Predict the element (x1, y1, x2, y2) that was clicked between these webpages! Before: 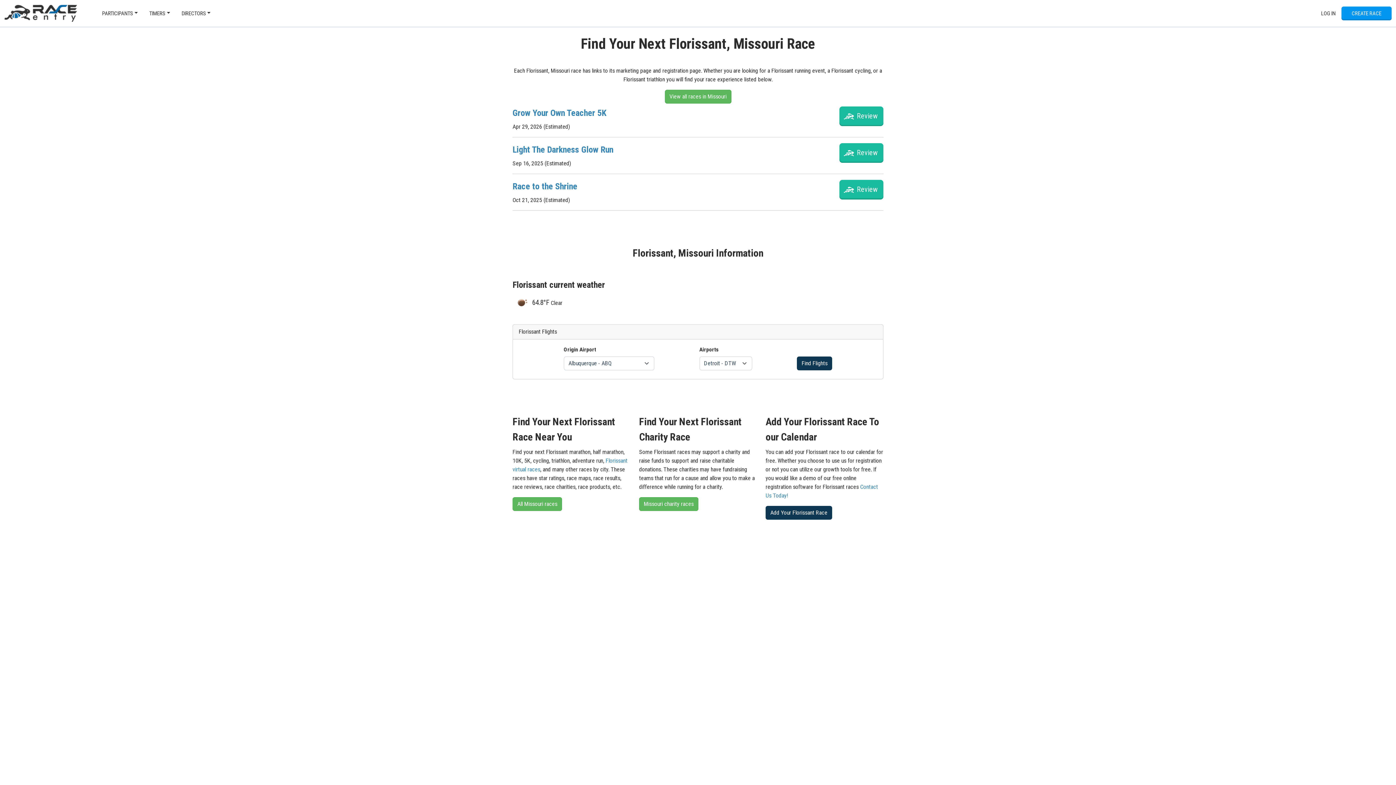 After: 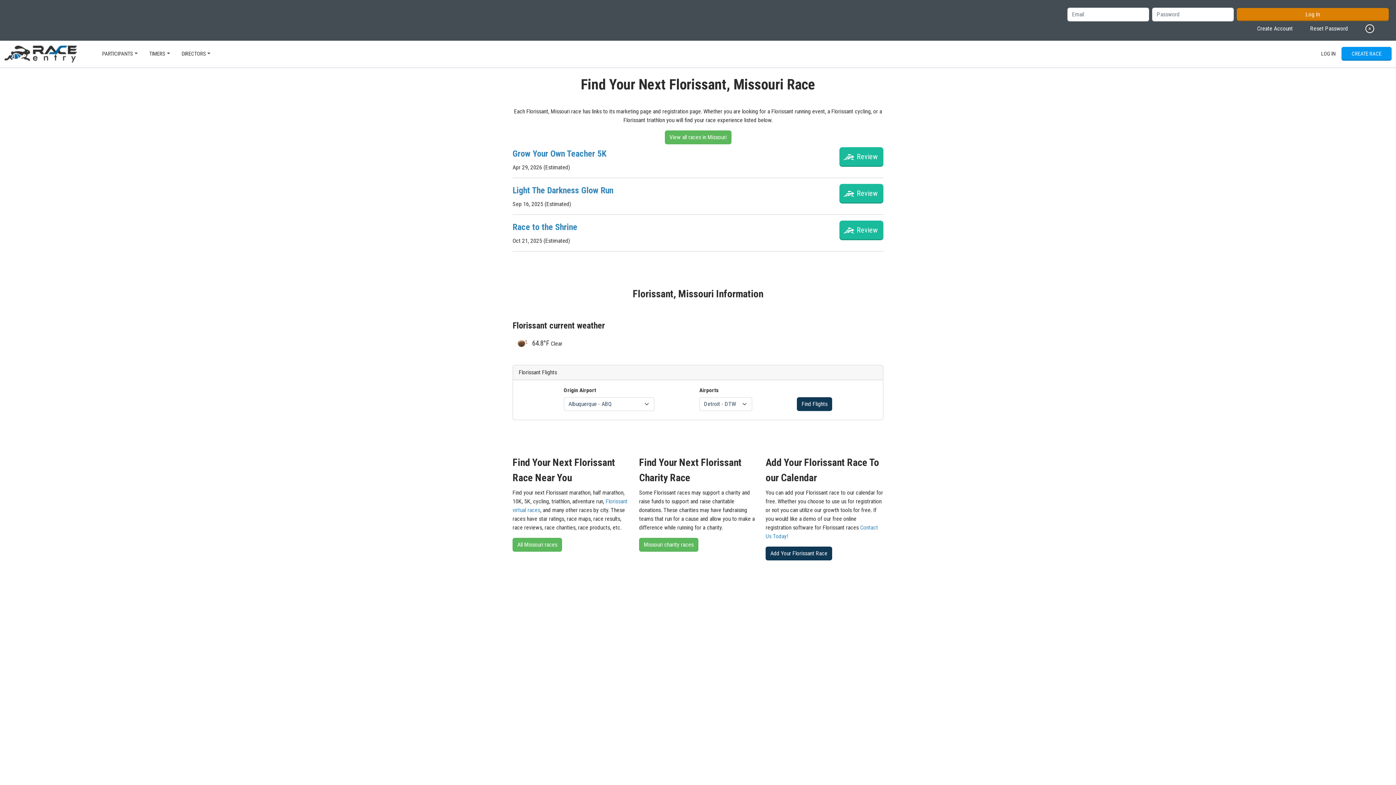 Action: label: LOG IN bbox: (1318, 6, 1338, 20)